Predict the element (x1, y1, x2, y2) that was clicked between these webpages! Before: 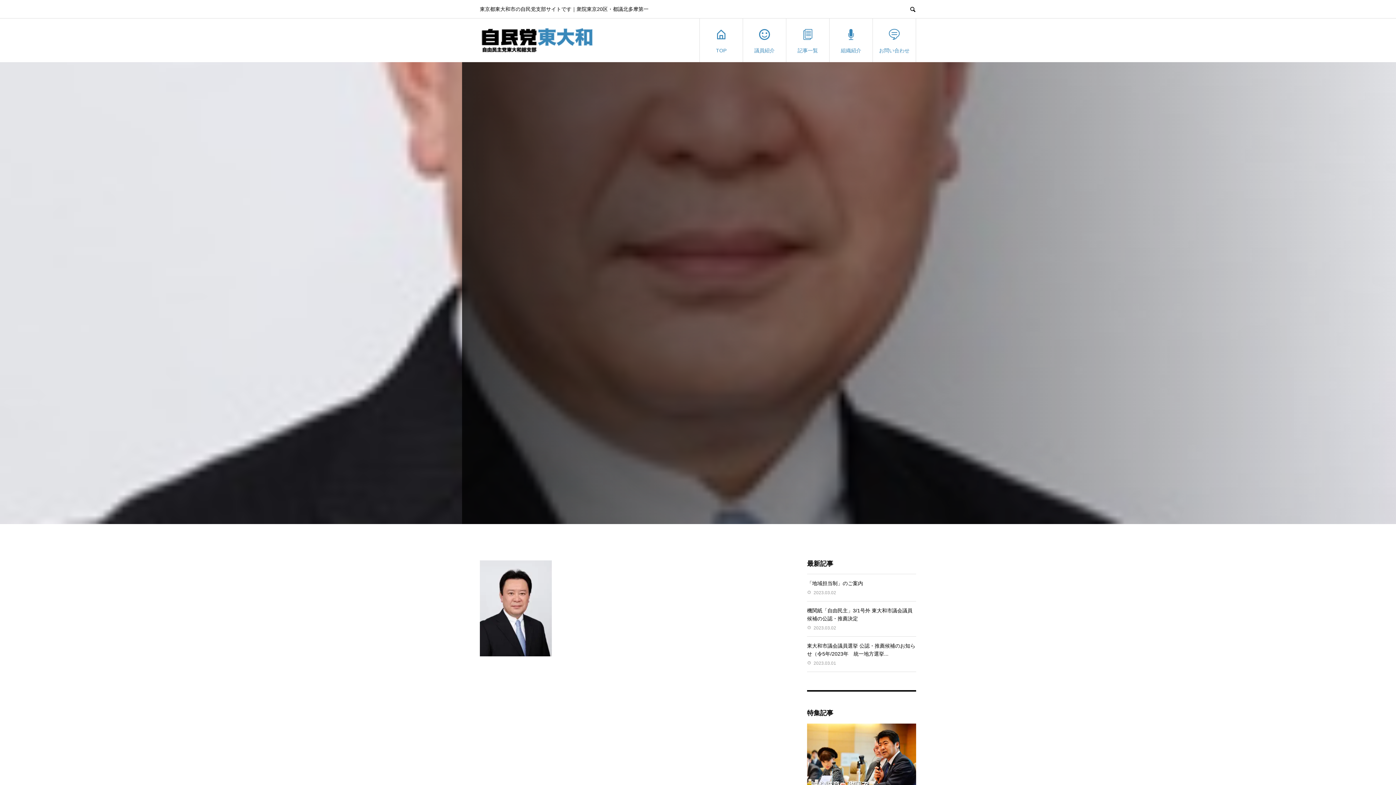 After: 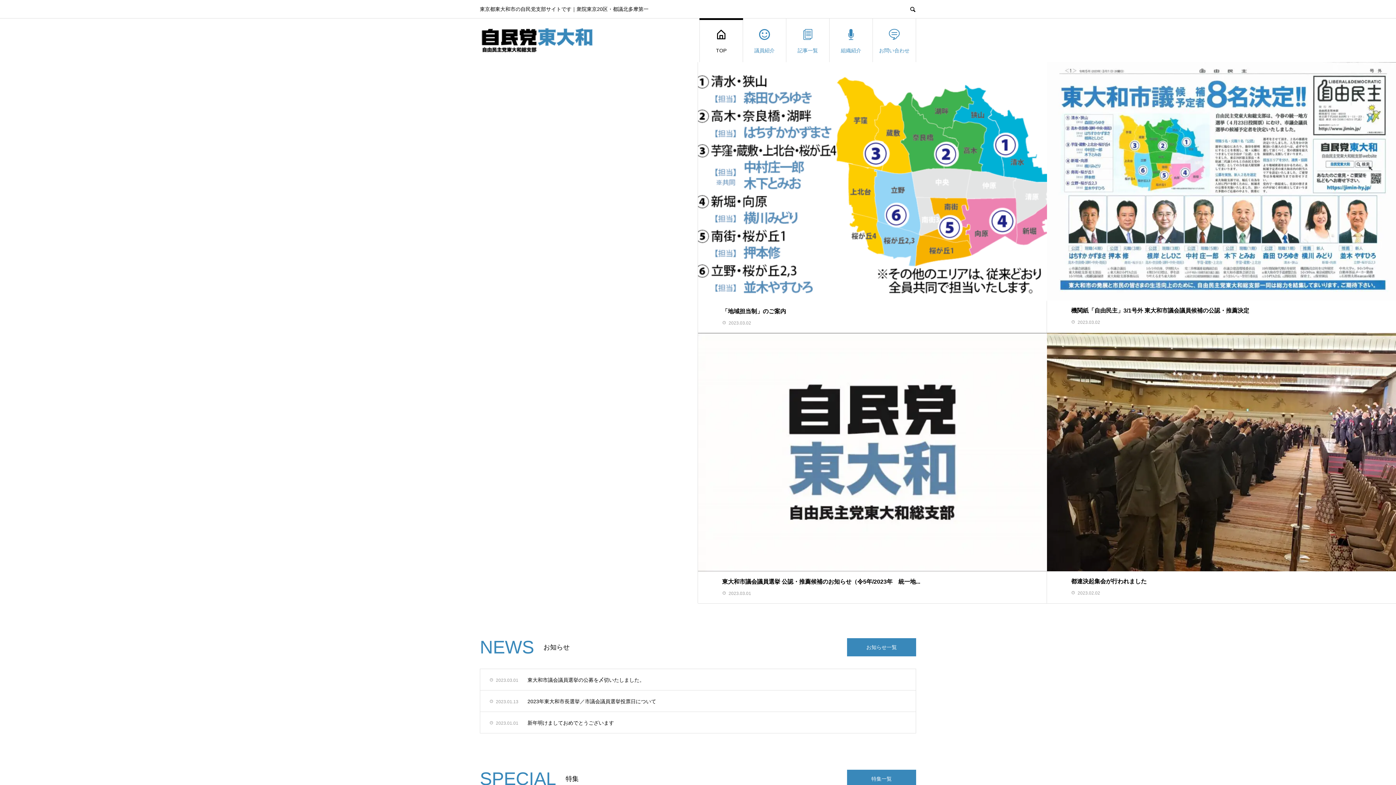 Action: bbox: (480, 27, 594, 53)